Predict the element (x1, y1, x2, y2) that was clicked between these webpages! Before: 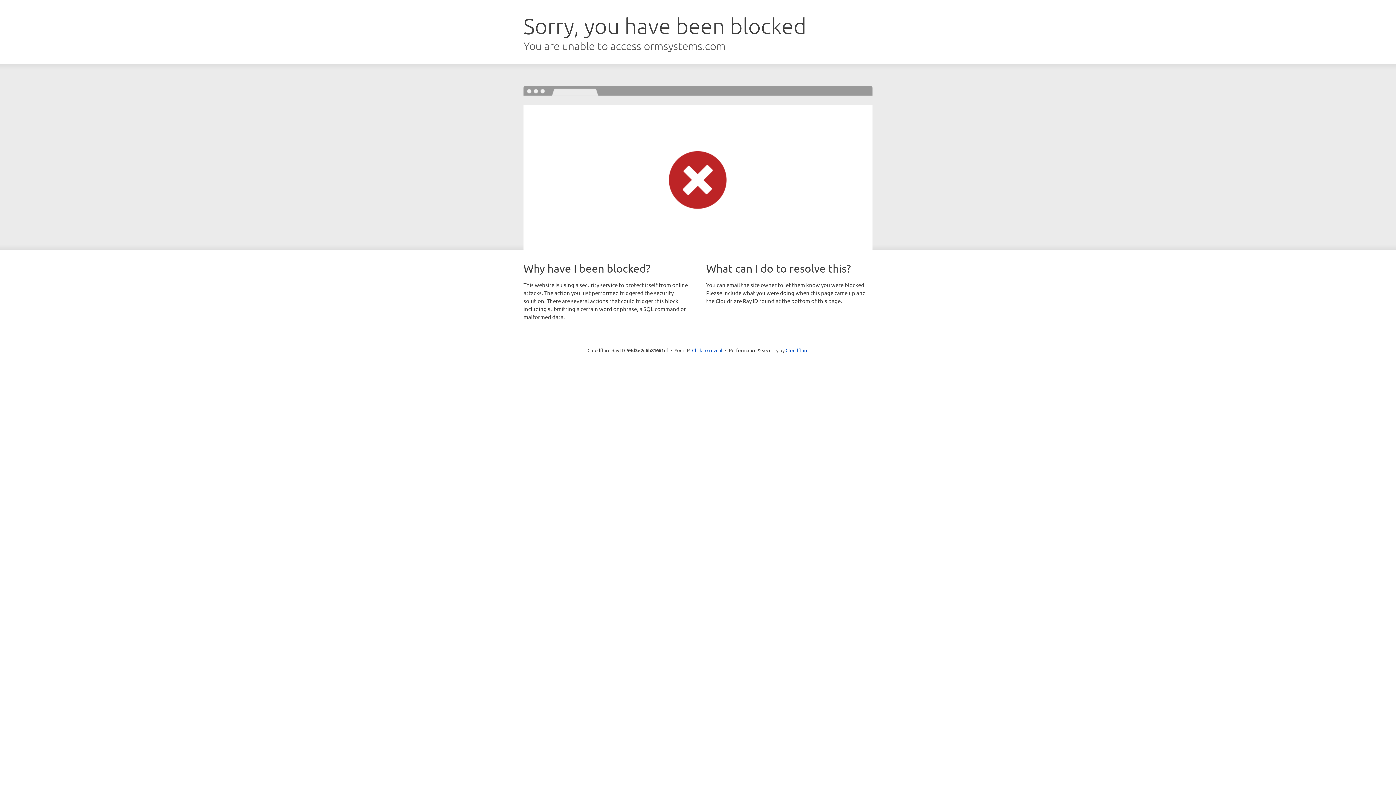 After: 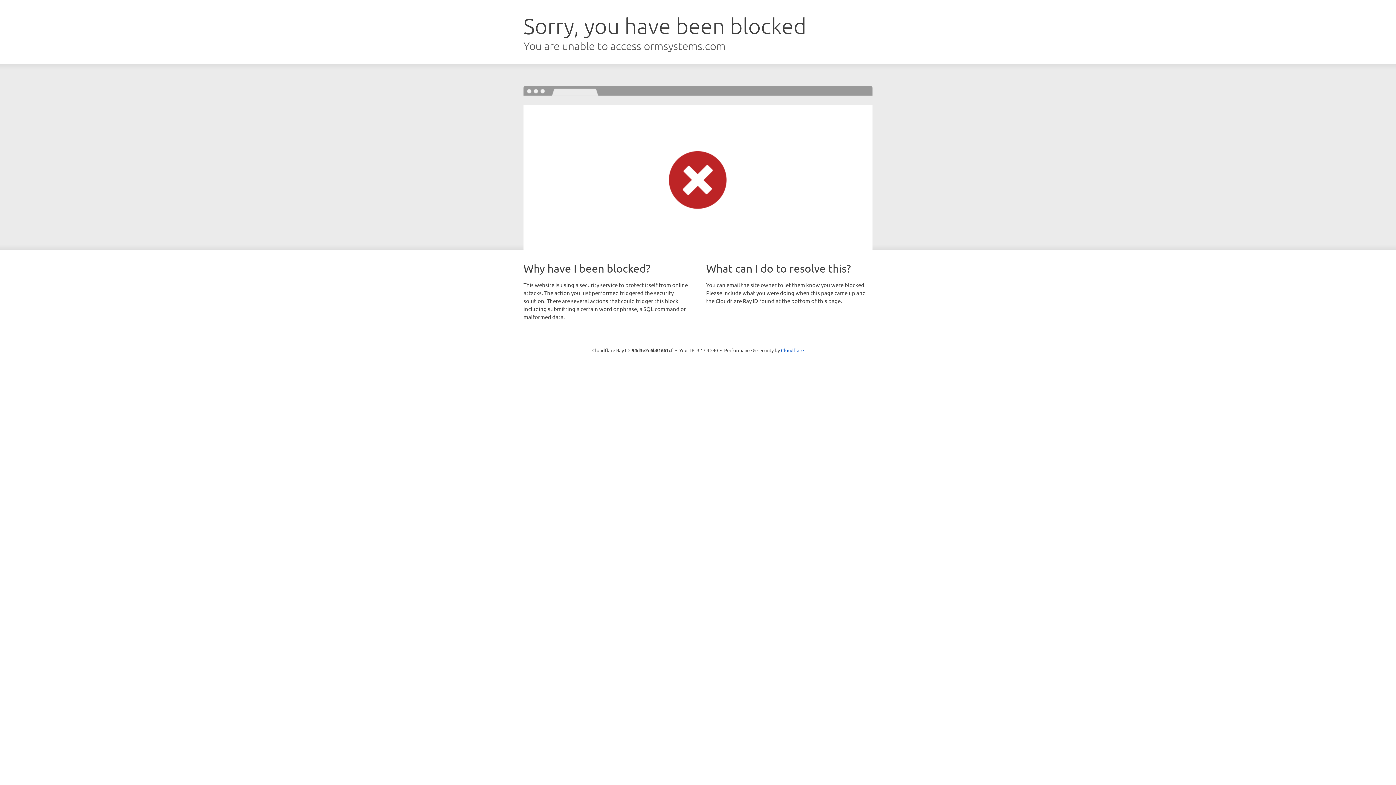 Action: label: Click to reveal bbox: (692, 346, 722, 353)